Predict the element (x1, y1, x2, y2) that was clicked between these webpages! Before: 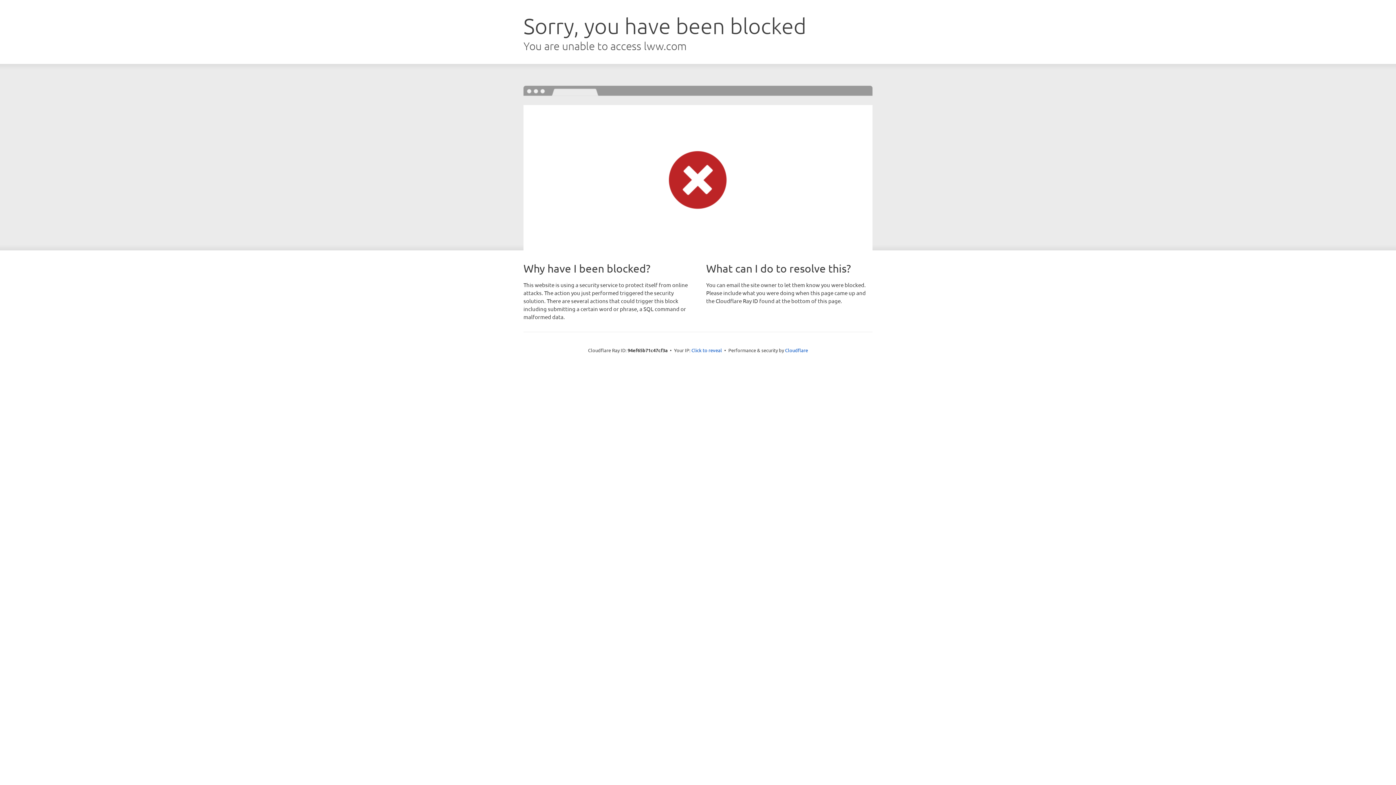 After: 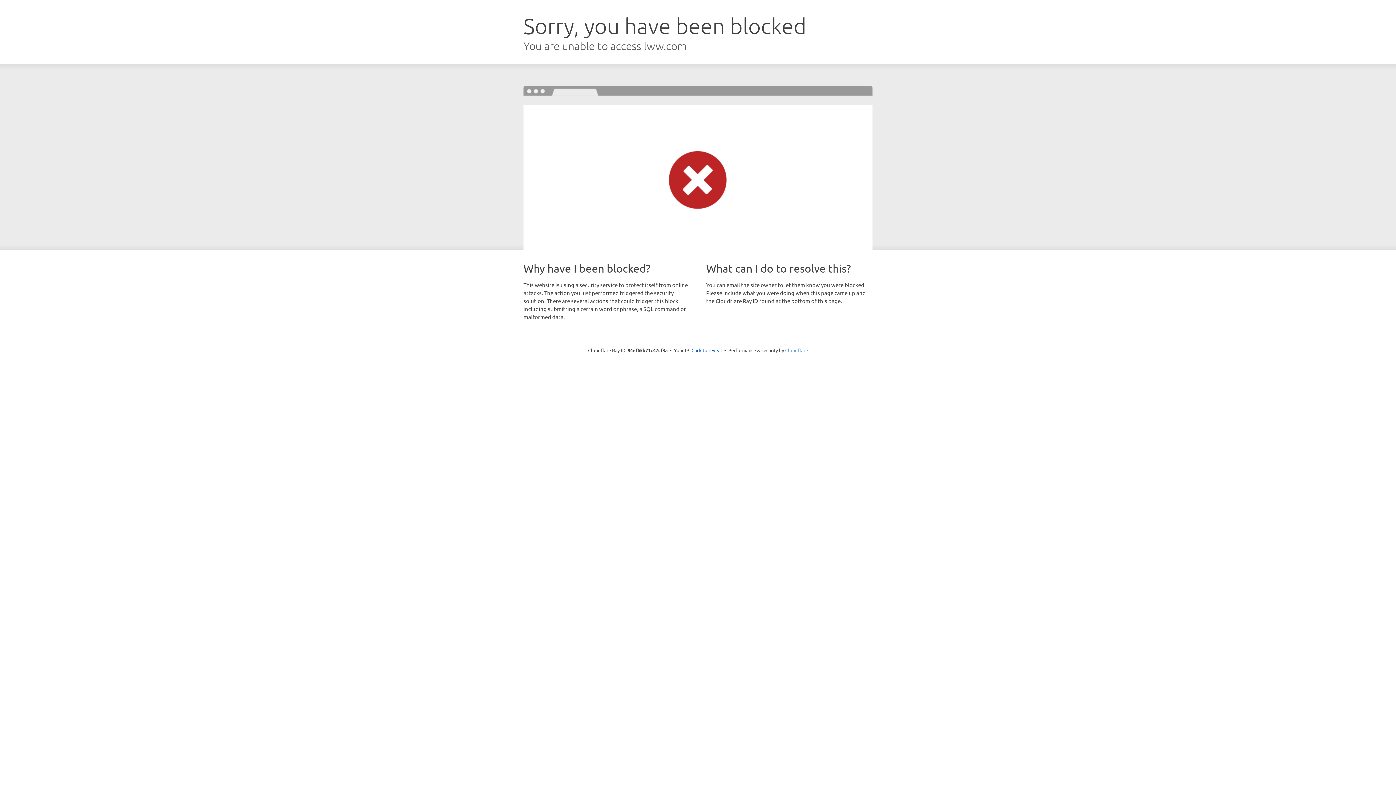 Action: bbox: (785, 347, 808, 353) label: Cloudflare